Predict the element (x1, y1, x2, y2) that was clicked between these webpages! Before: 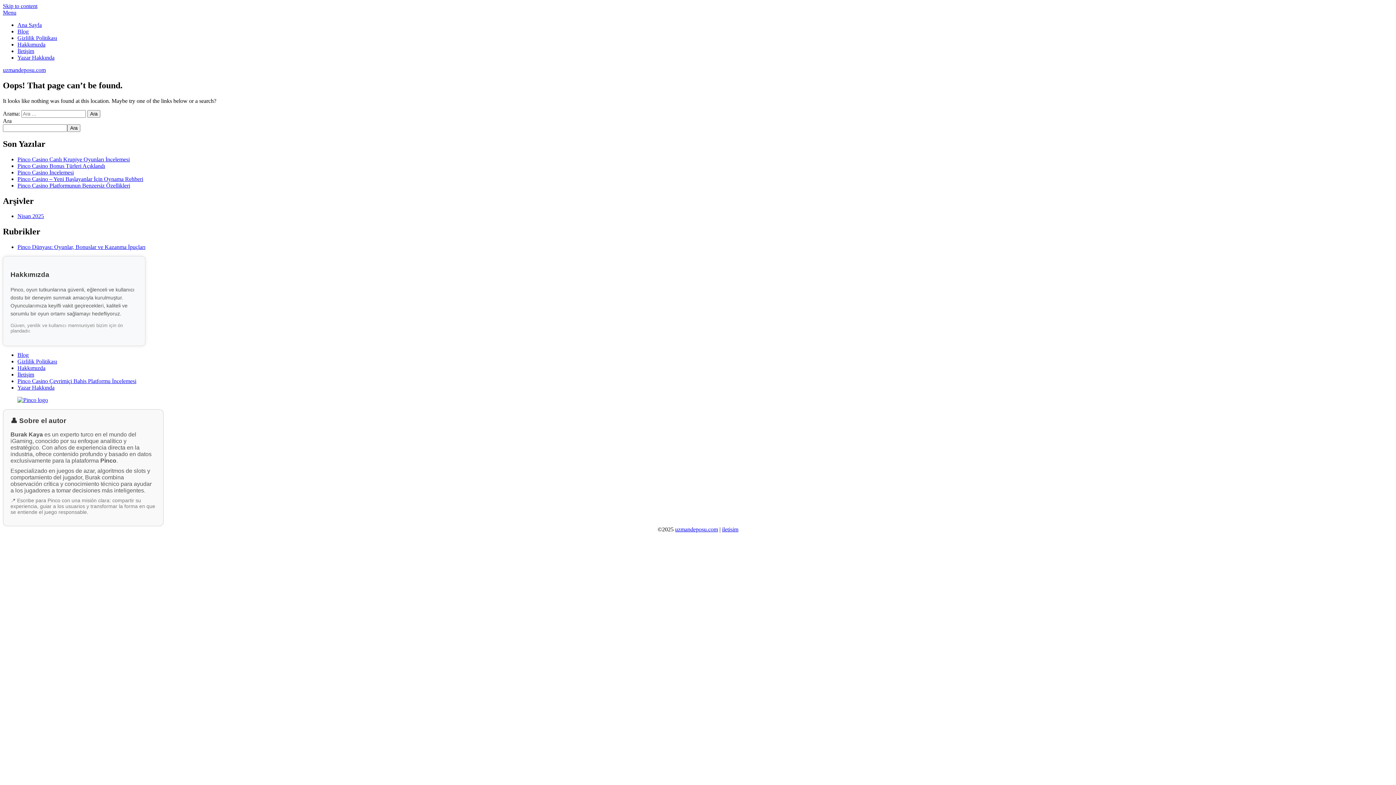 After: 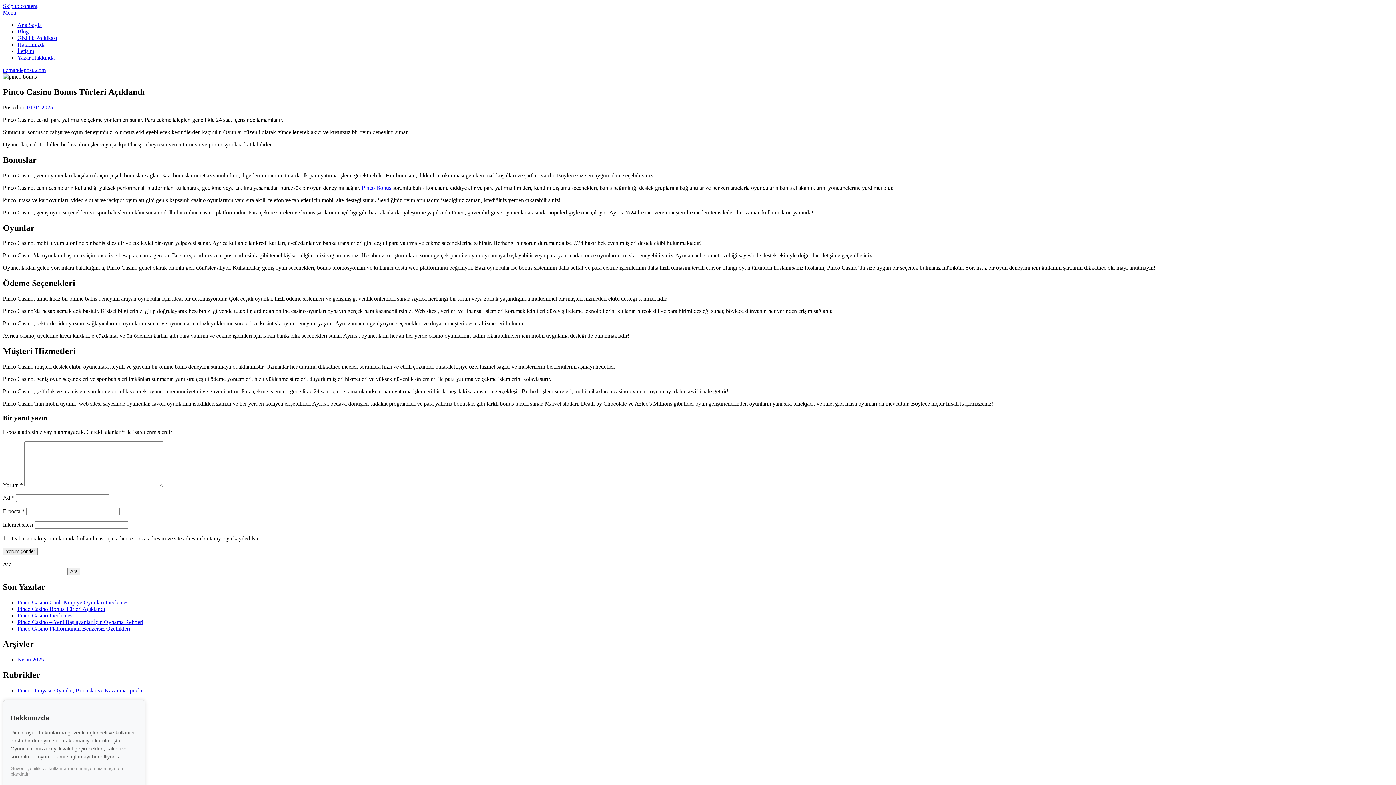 Action: label: Pinco Casino Bonus Türleri Açıklandı bbox: (17, 162, 105, 168)